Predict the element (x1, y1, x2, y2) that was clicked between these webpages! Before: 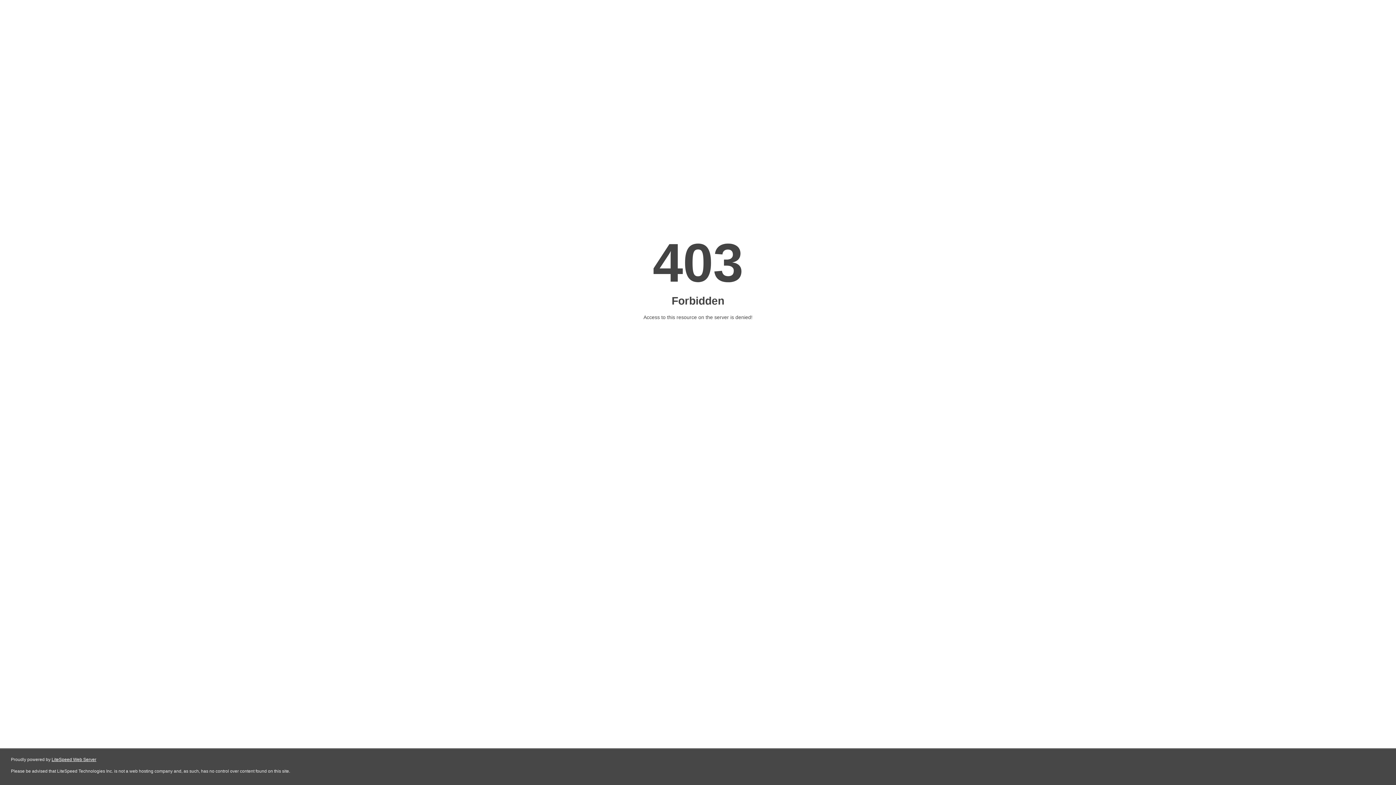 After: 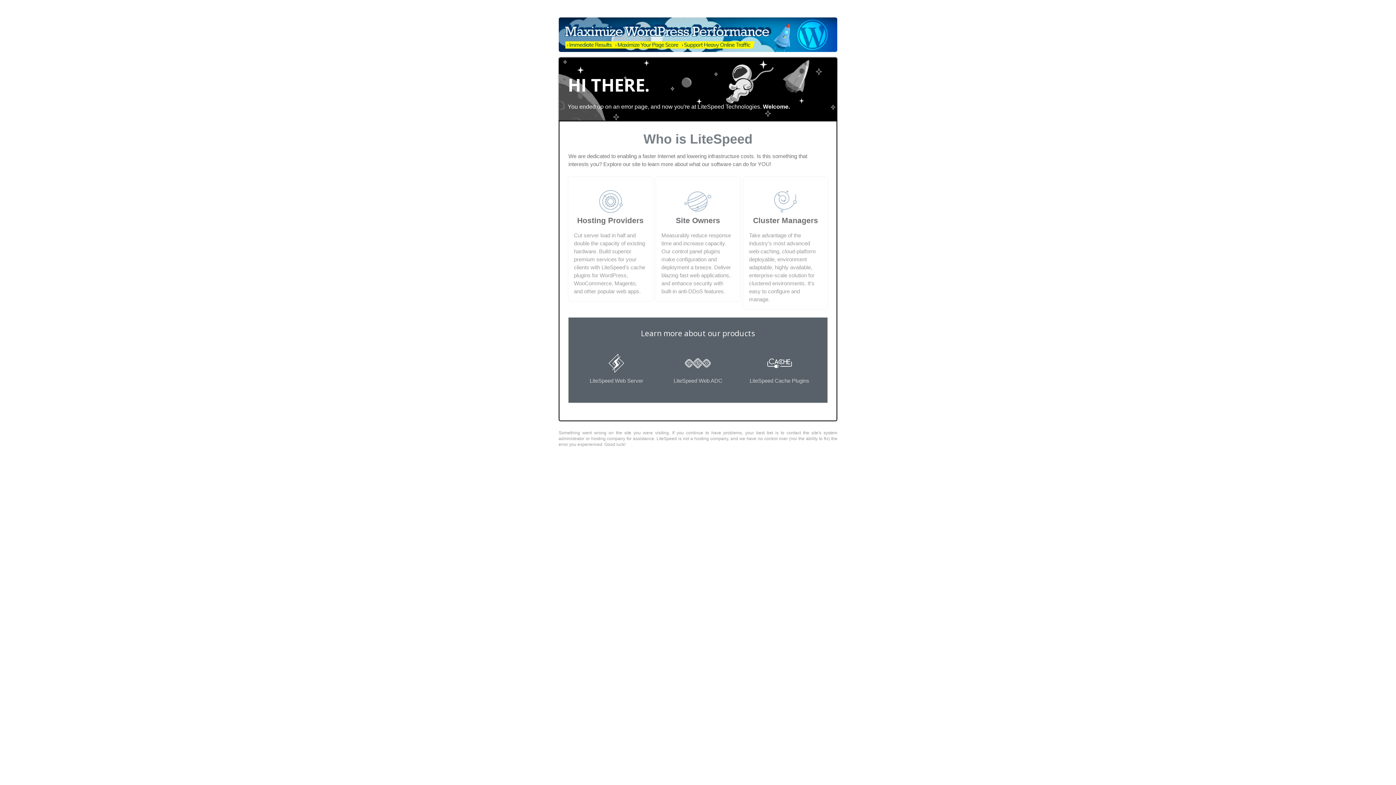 Action: bbox: (51, 757, 96, 762) label: LiteSpeed Web Server